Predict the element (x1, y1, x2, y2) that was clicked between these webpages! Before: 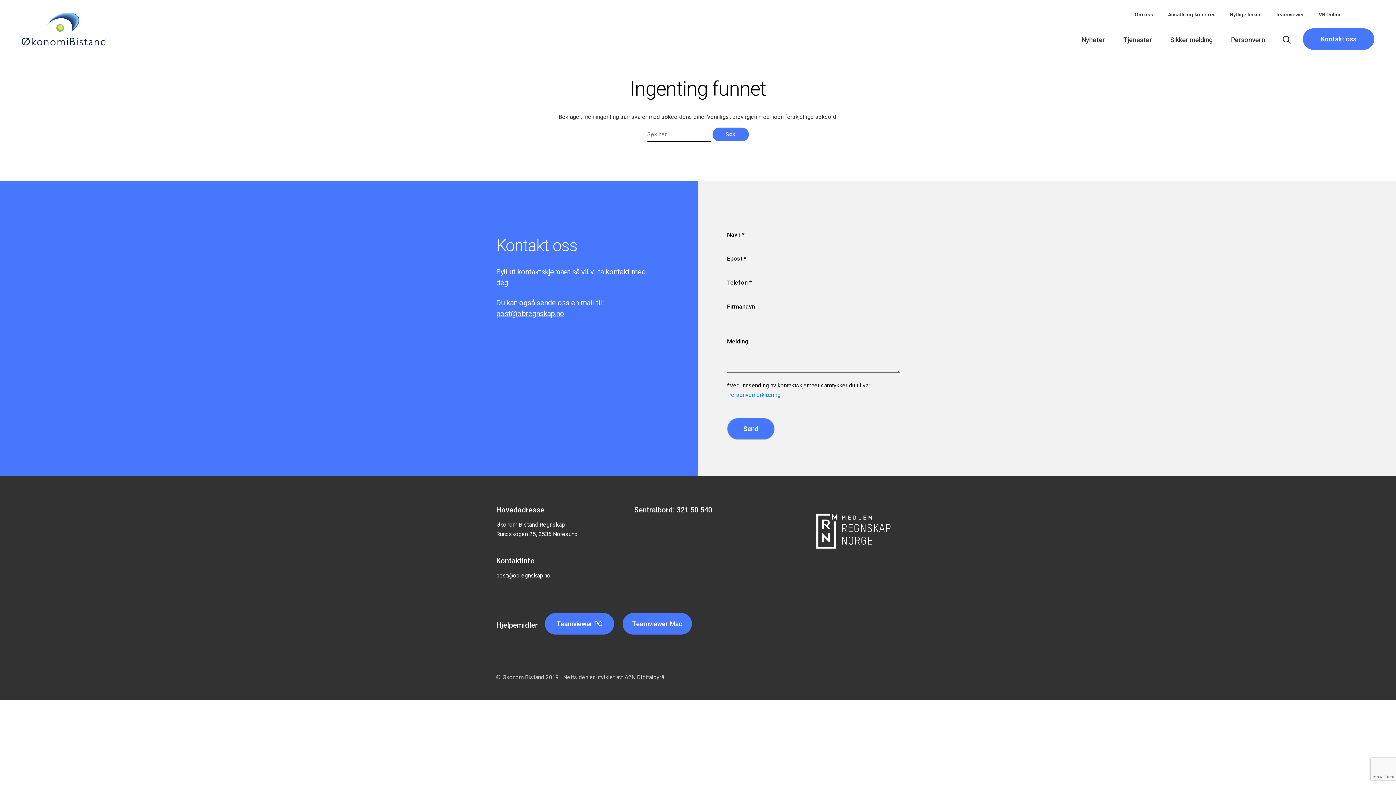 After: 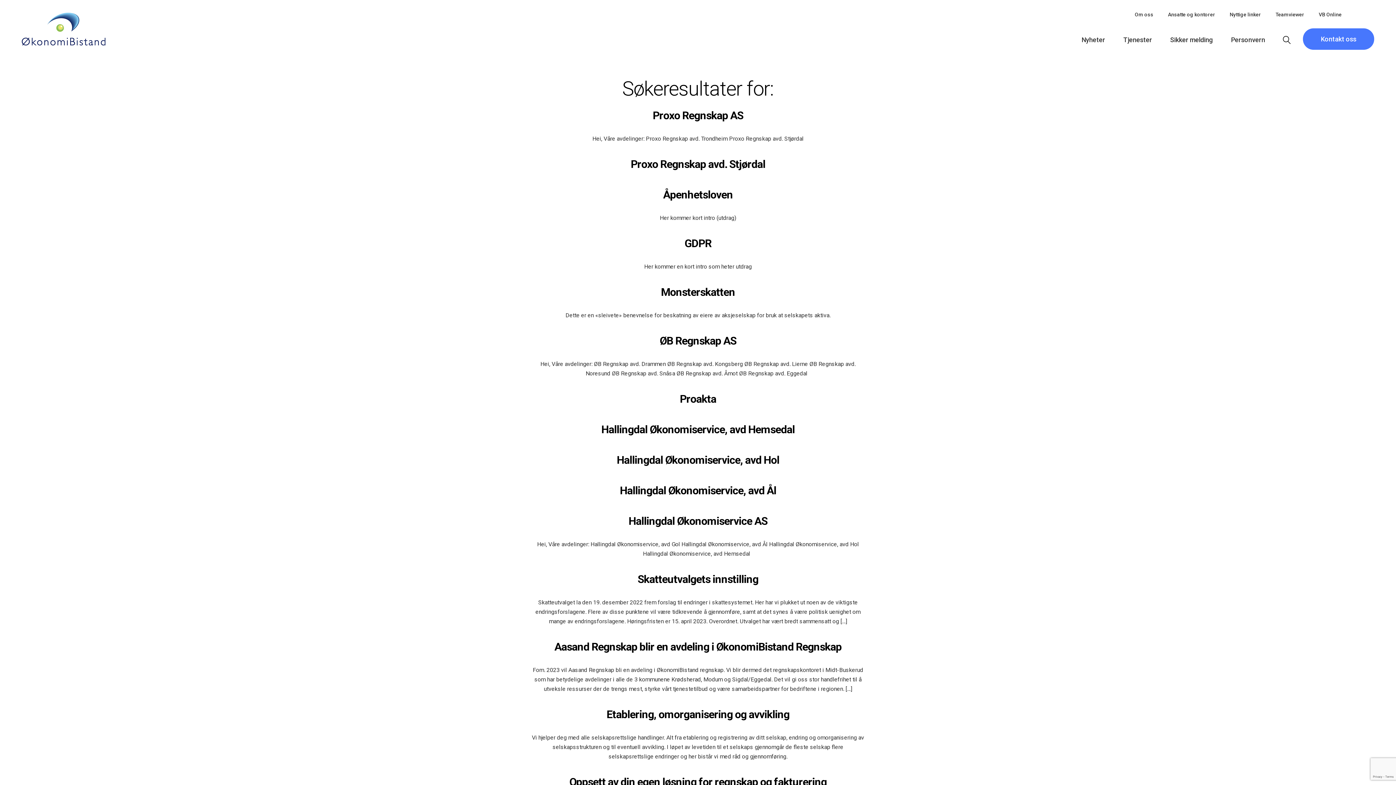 Action: label: Søk bbox: (712, 127, 748, 141)